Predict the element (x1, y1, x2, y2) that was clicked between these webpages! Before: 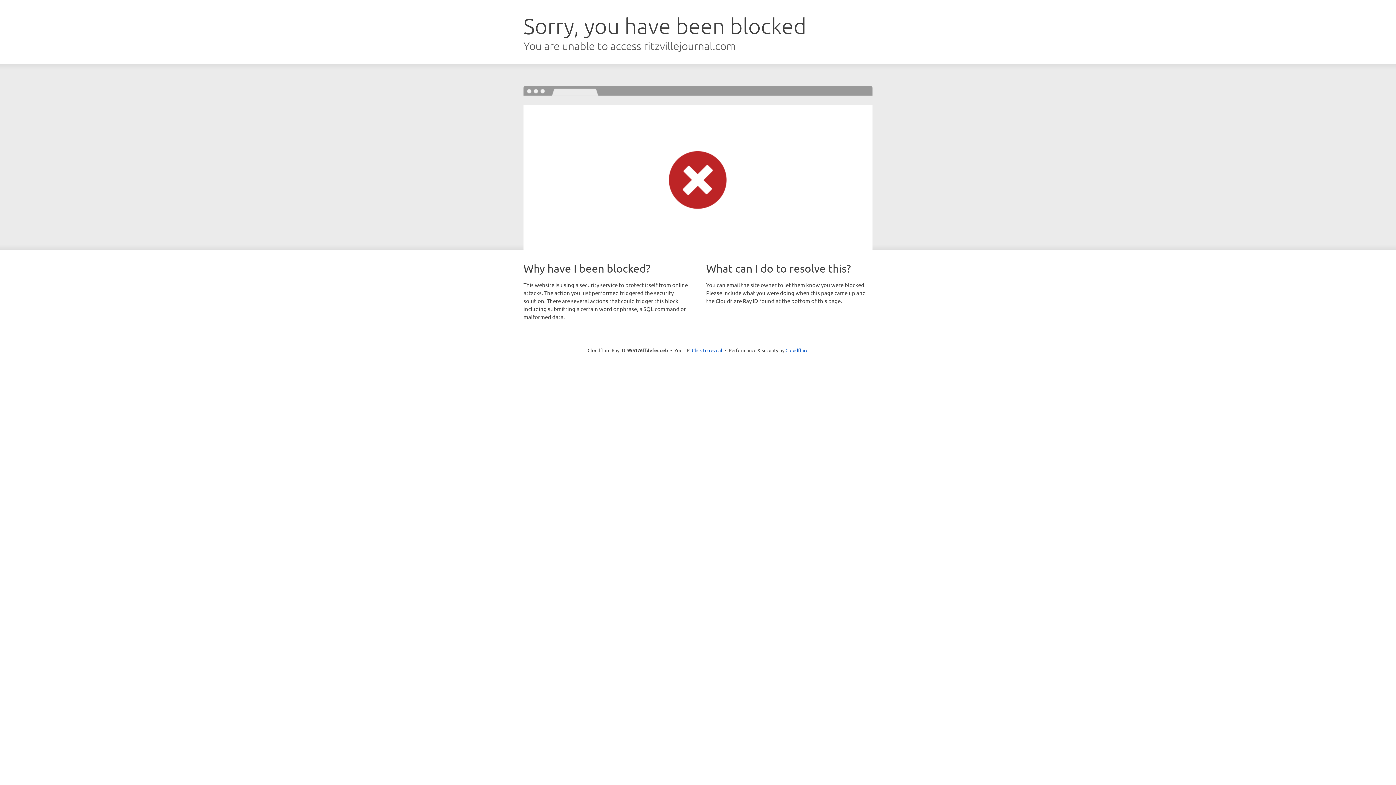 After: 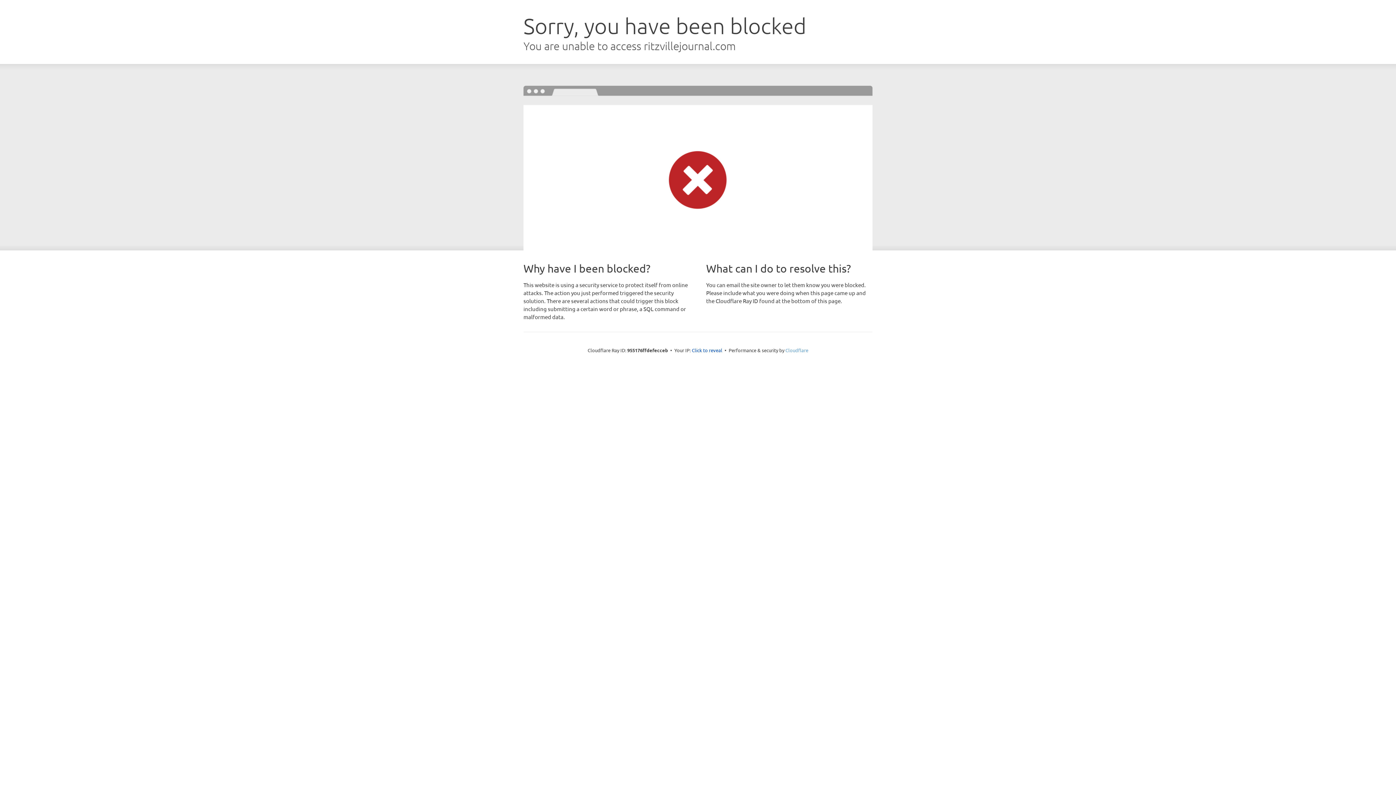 Action: bbox: (785, 347, 808, 353) label: Cloudflare